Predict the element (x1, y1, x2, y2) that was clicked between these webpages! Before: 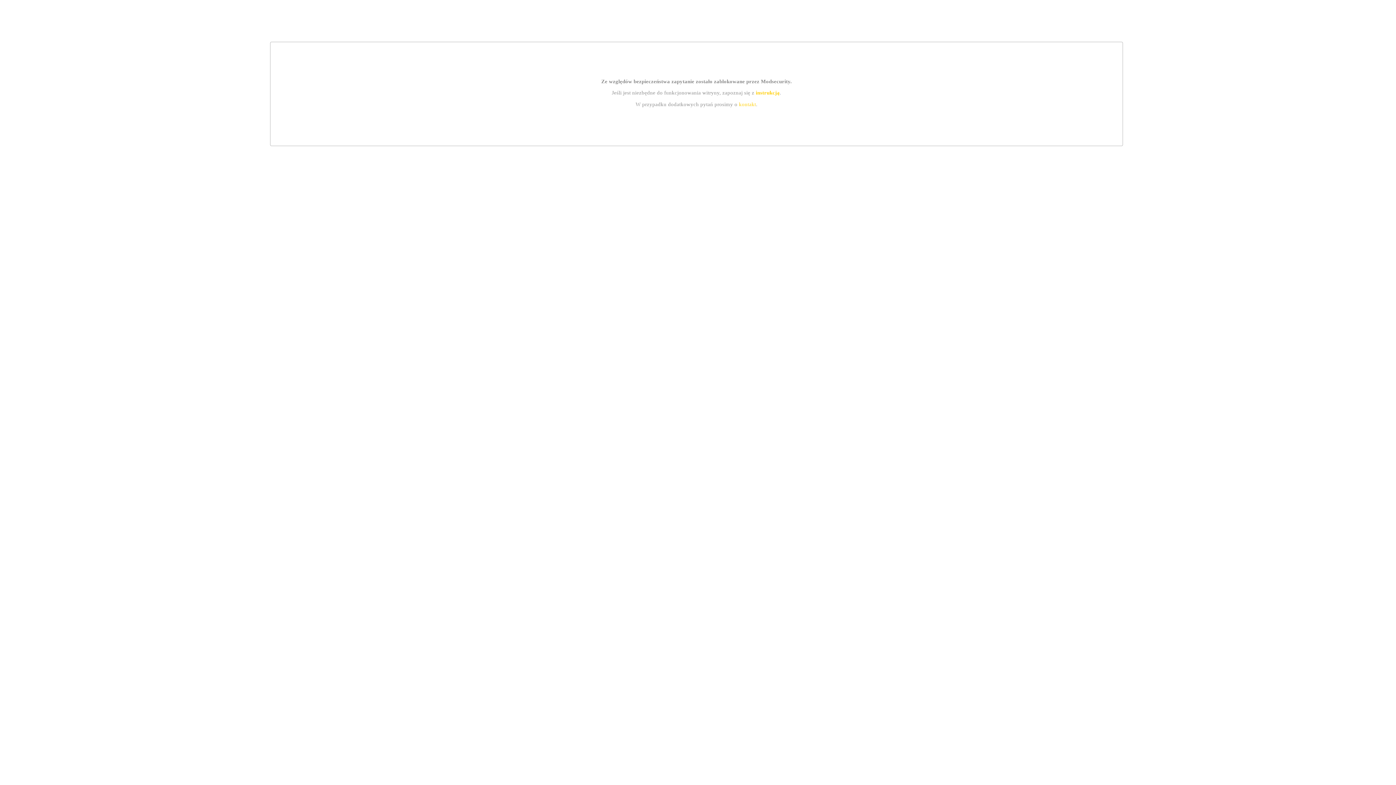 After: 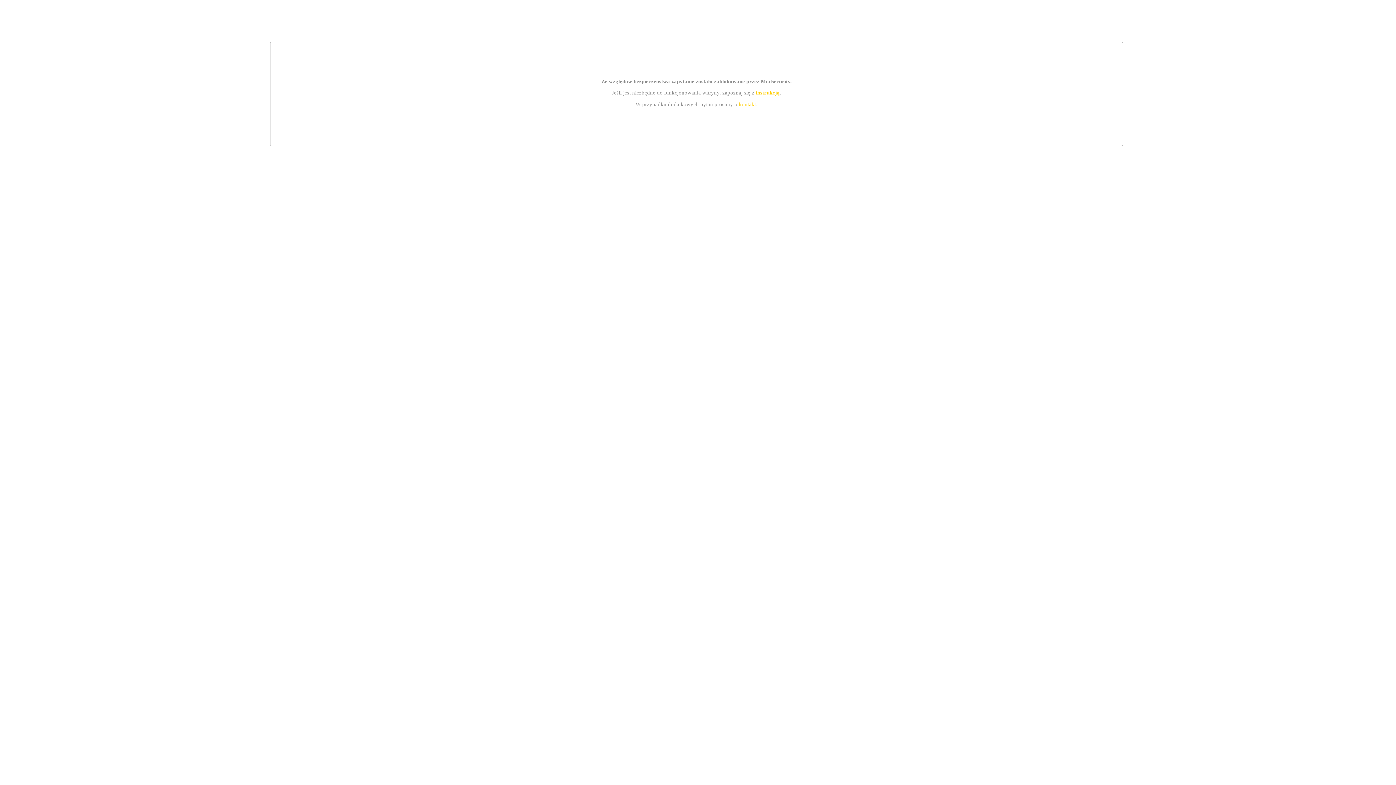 Action: label: instrukcją bbox: (755, 89, 779, 95)